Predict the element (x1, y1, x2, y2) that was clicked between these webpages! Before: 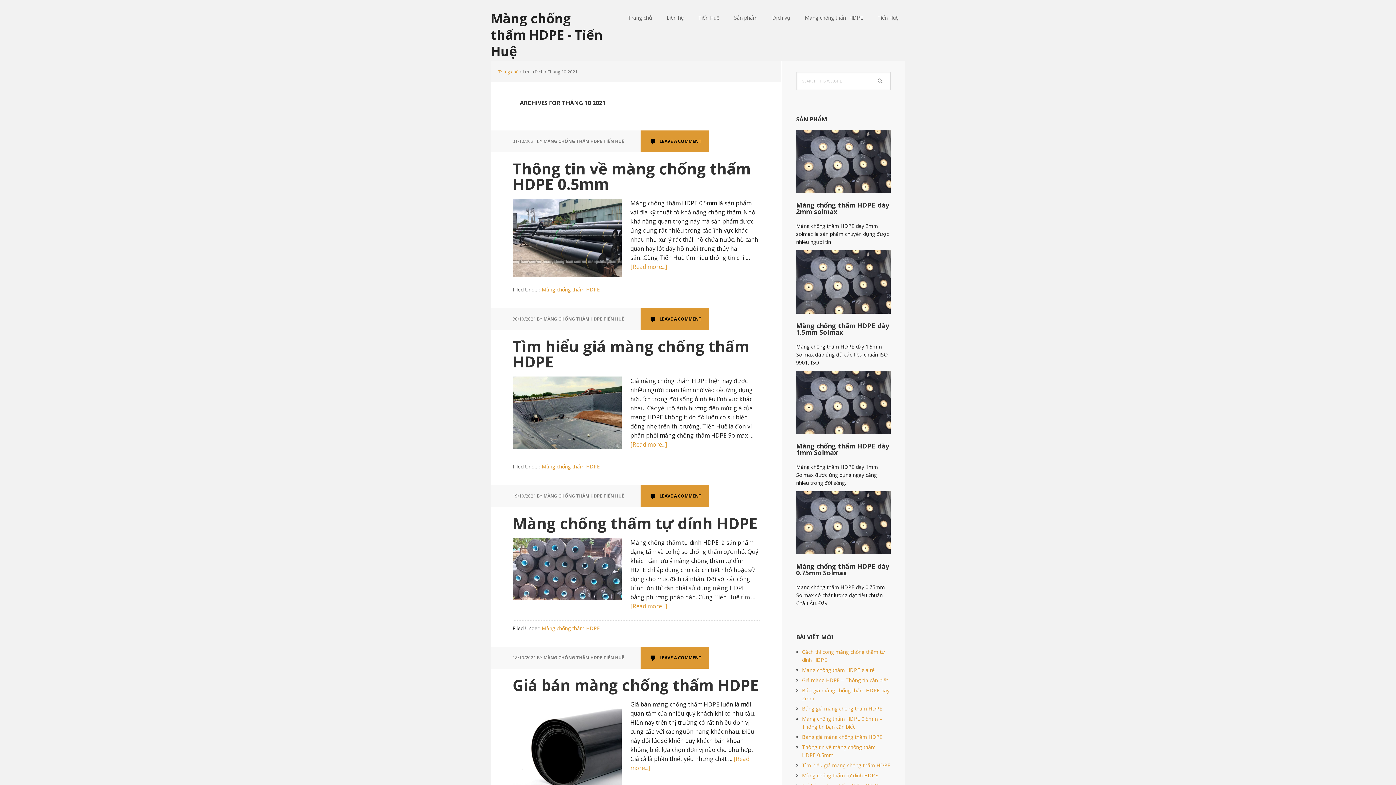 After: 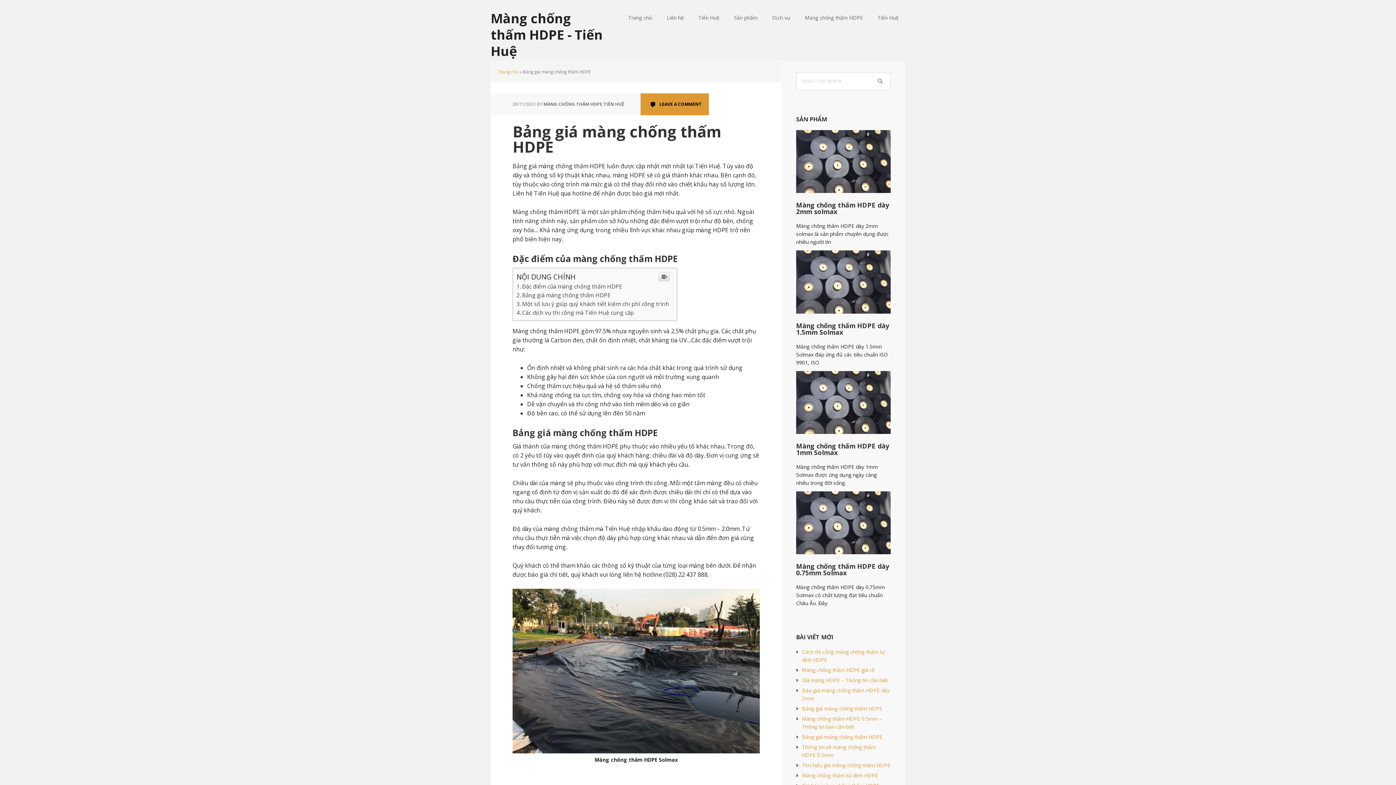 Action: bbox: (802, 705, 882, 712) label: Bảng giá màng chống thấm HDPE